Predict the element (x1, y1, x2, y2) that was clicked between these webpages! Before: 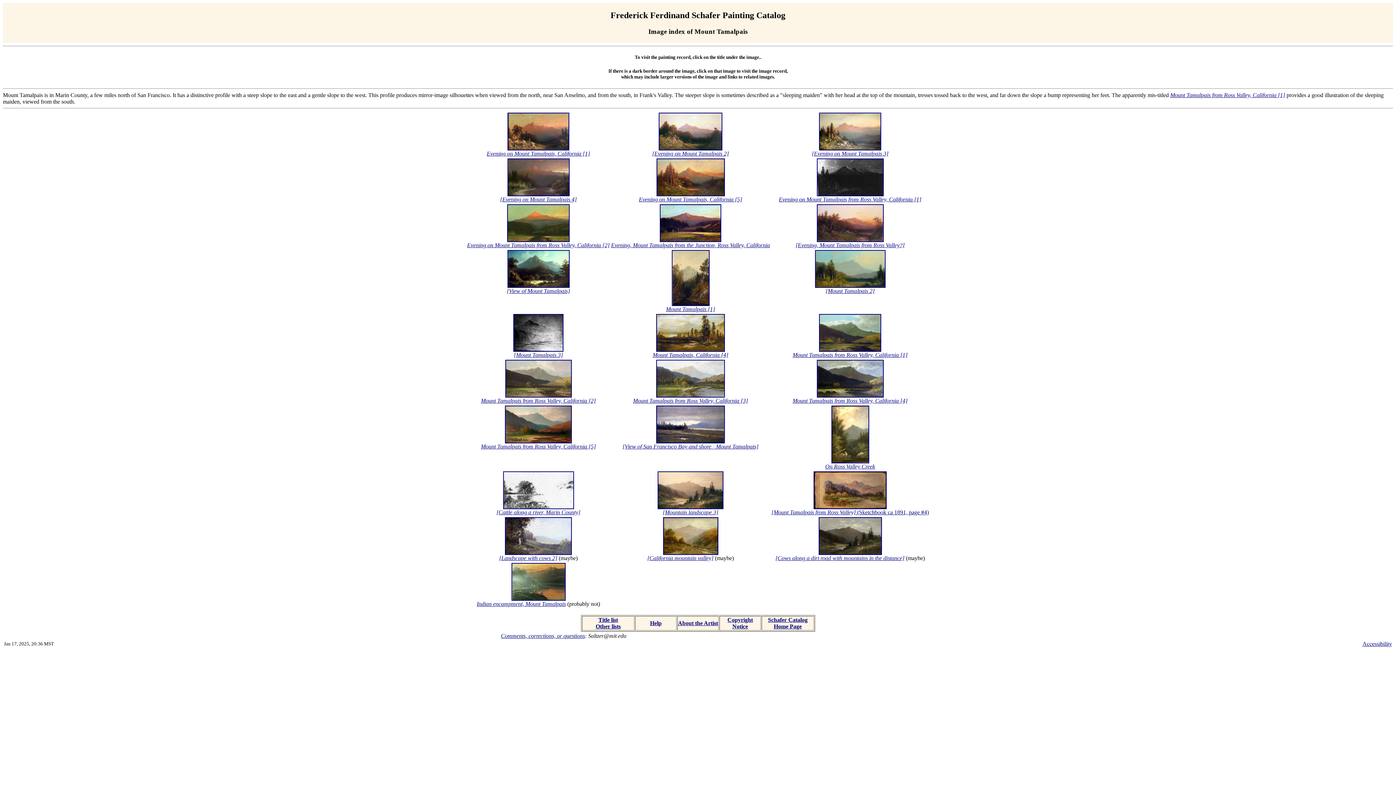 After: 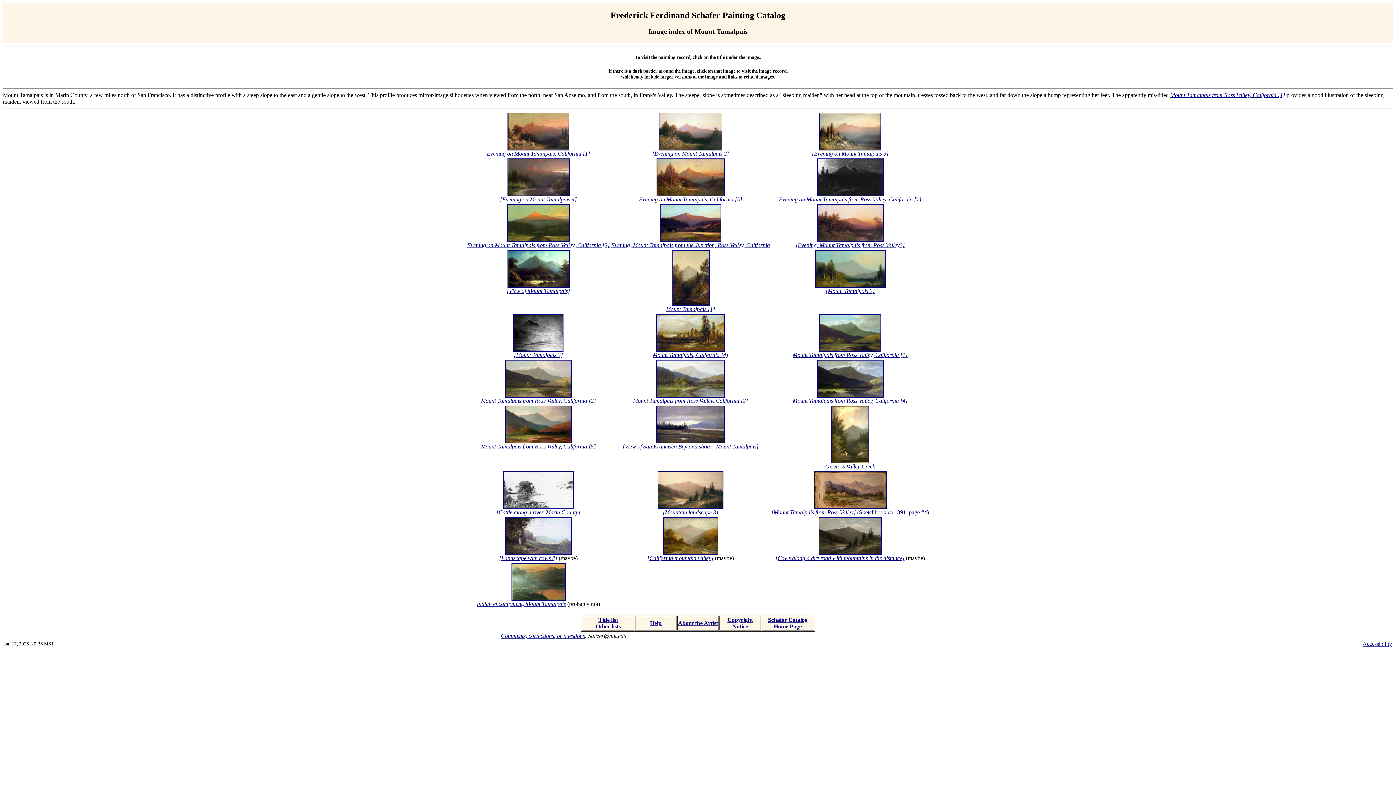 Action: bbox: (507, 236, 569, 243)